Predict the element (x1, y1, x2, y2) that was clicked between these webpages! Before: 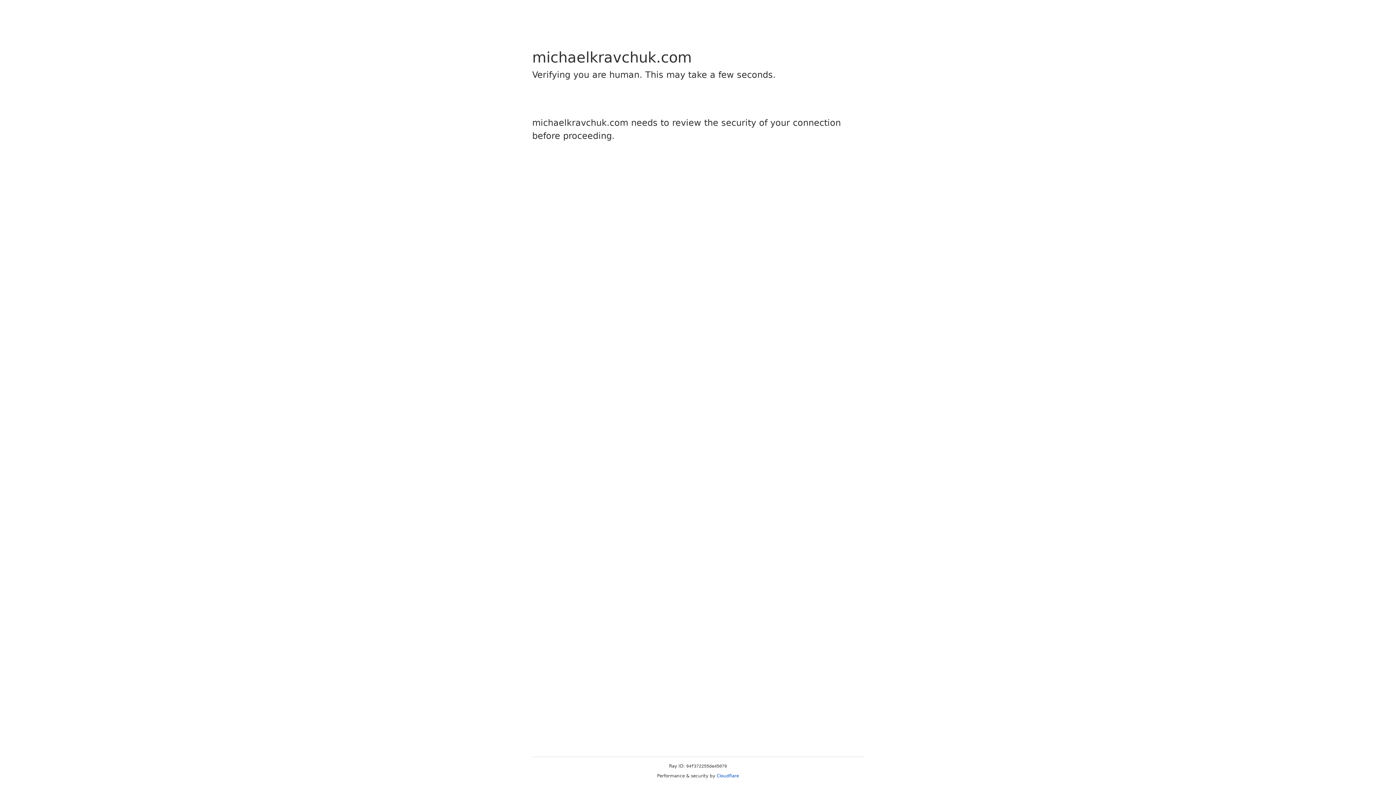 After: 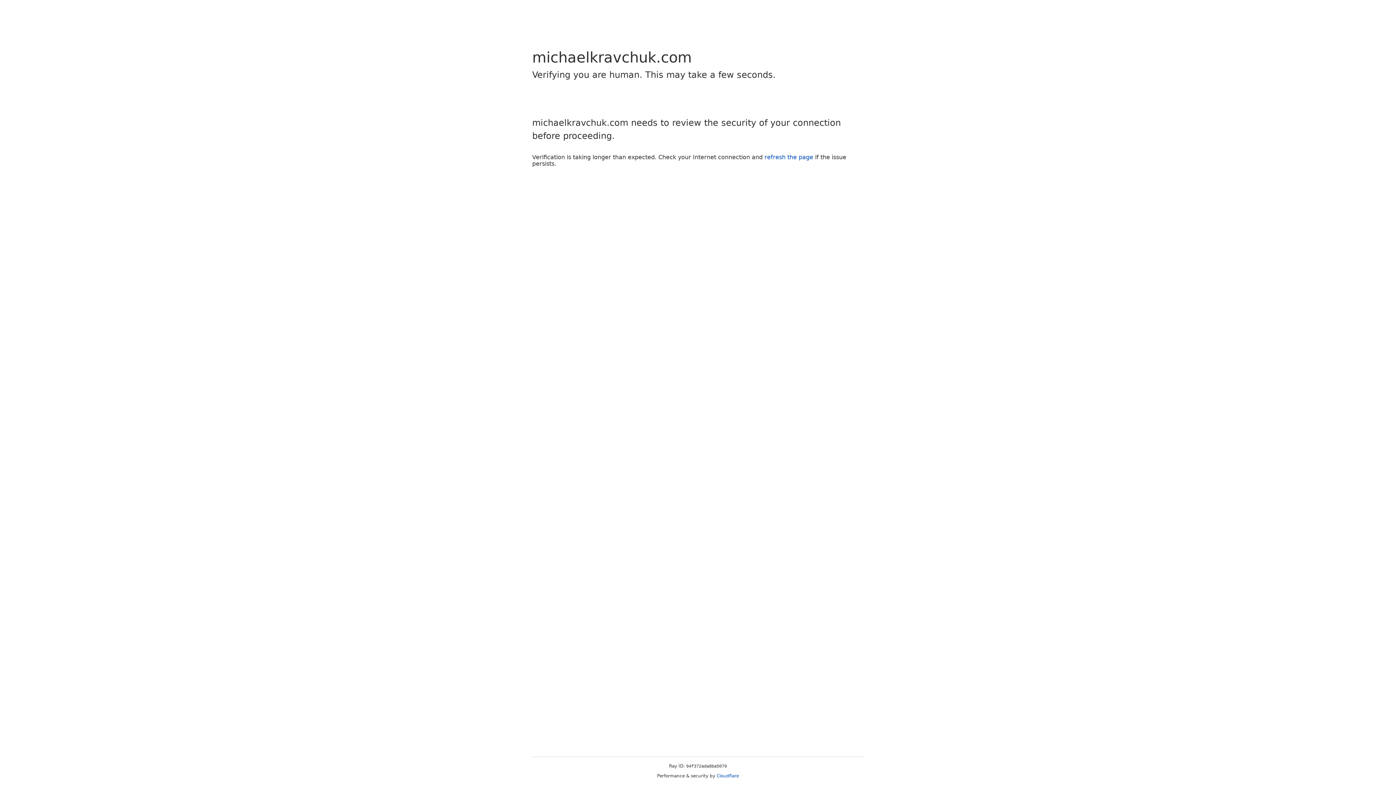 Action: bbox: (716, 773, 739, 778) label: Cloudflare